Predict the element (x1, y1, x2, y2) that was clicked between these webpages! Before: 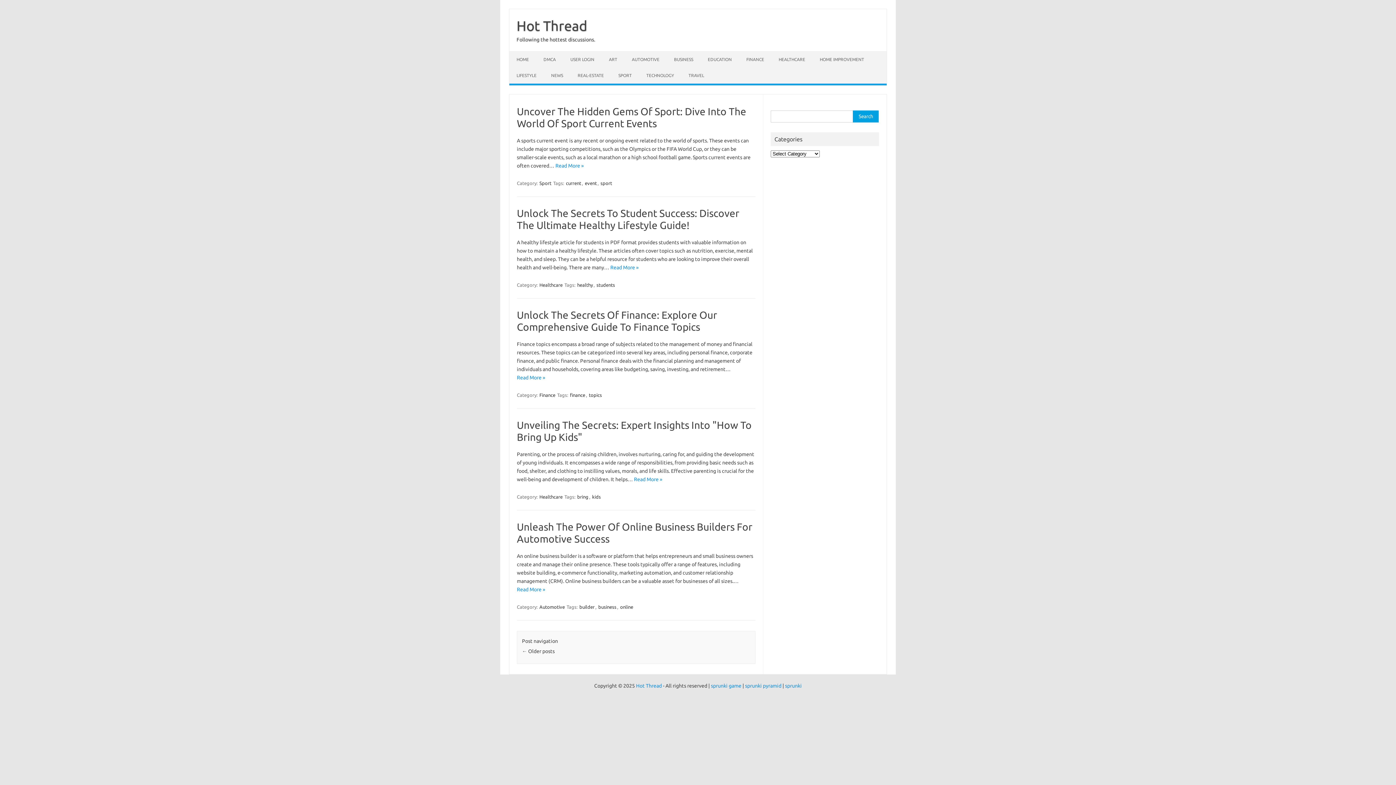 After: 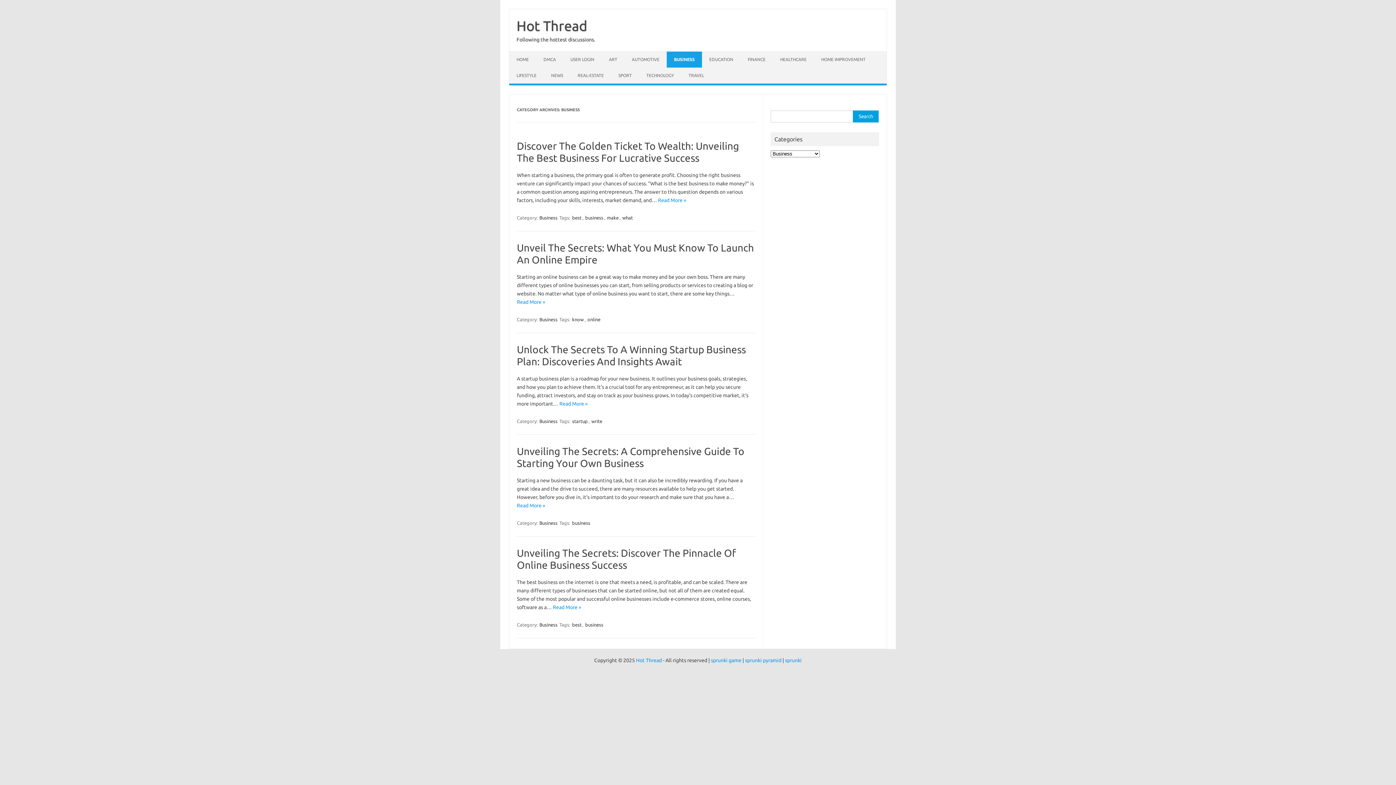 Action: bbox: (666, 51, 700, 67) label: BUSINESS